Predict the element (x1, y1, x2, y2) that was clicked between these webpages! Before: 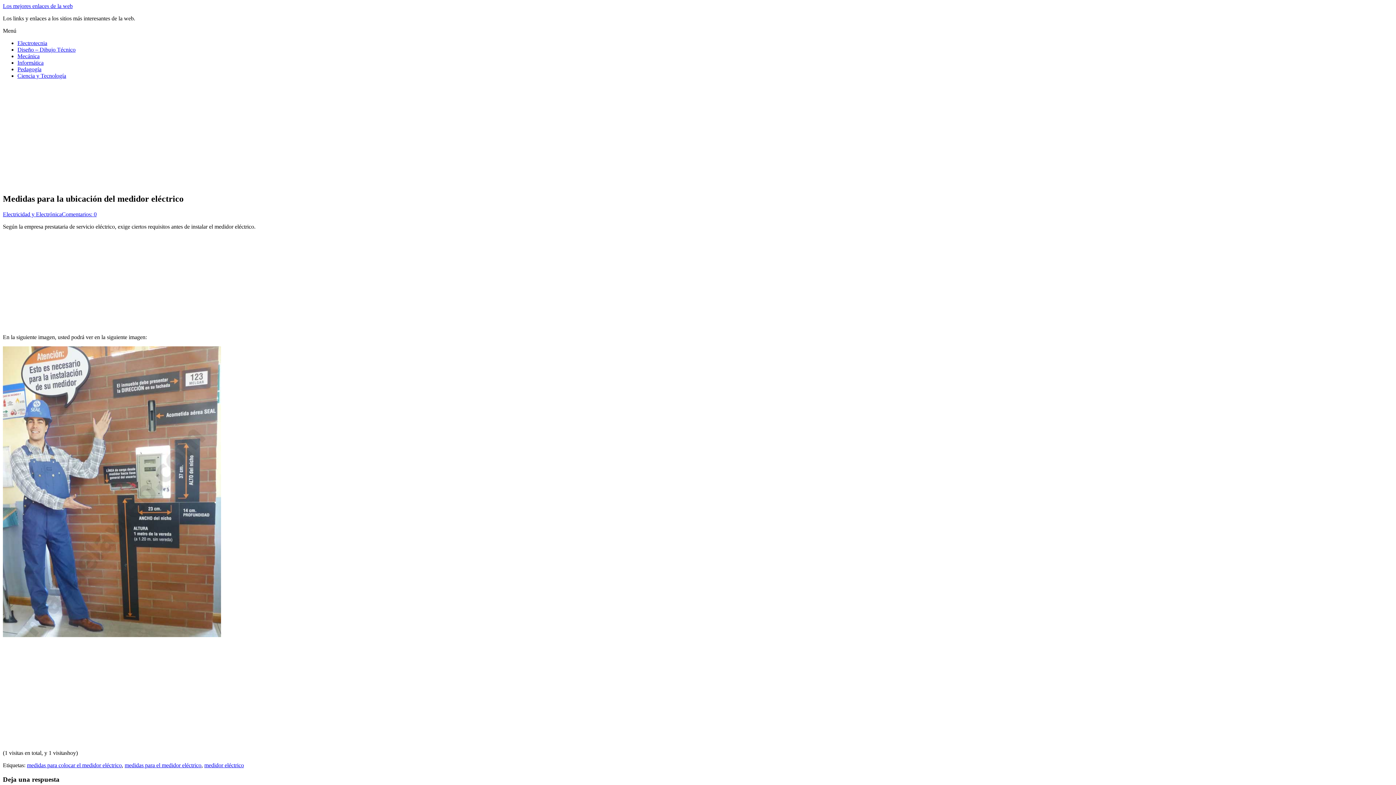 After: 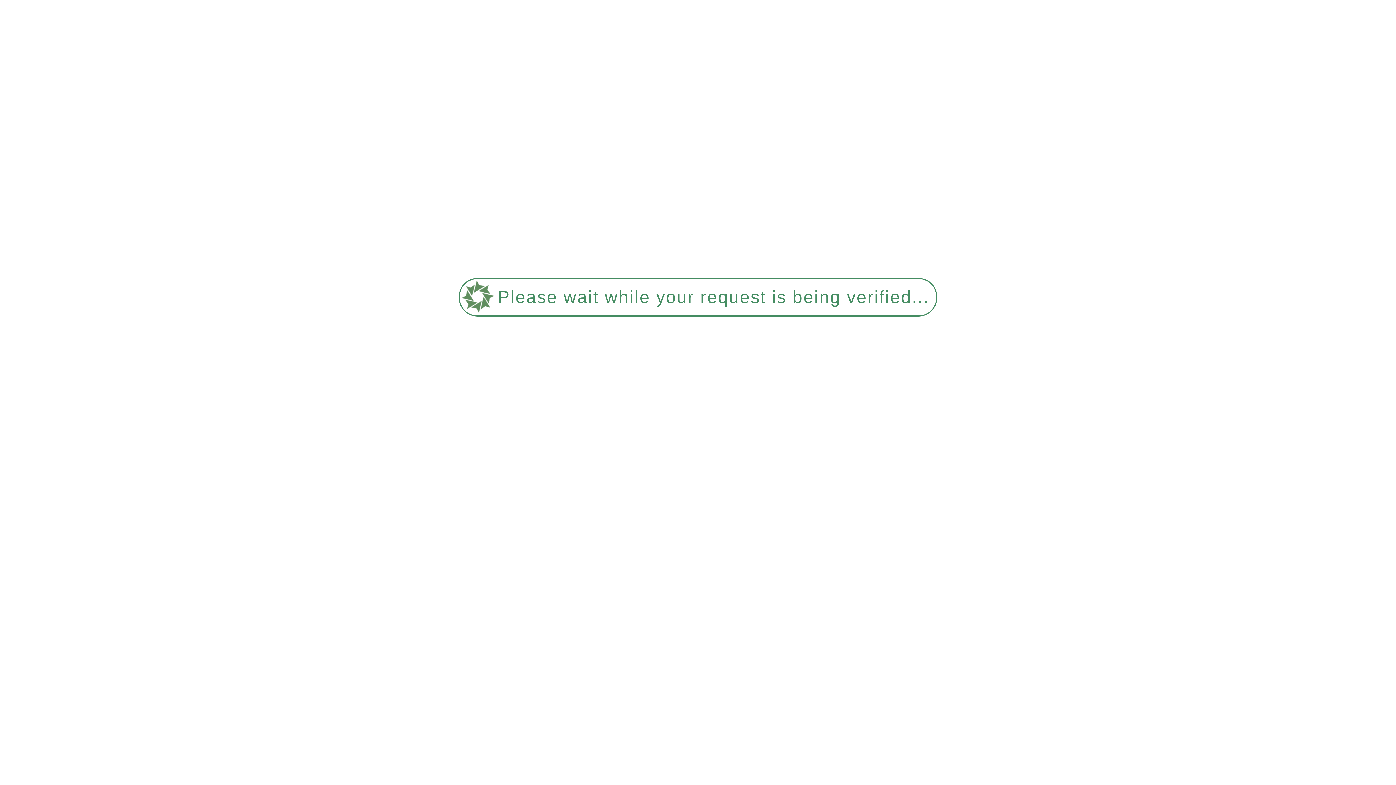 Action: bbox: (2, 211, 61, 217) label: Electricidad y Electrónica